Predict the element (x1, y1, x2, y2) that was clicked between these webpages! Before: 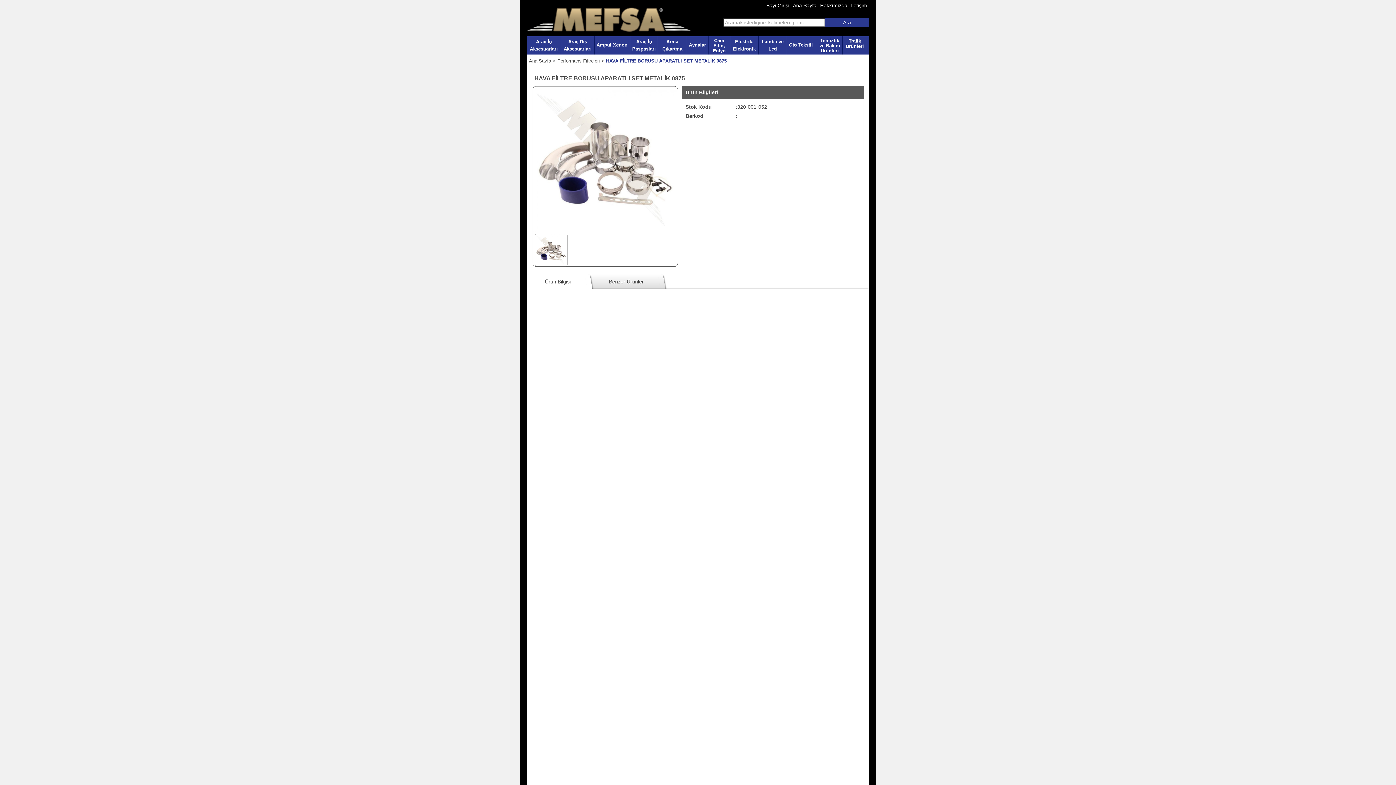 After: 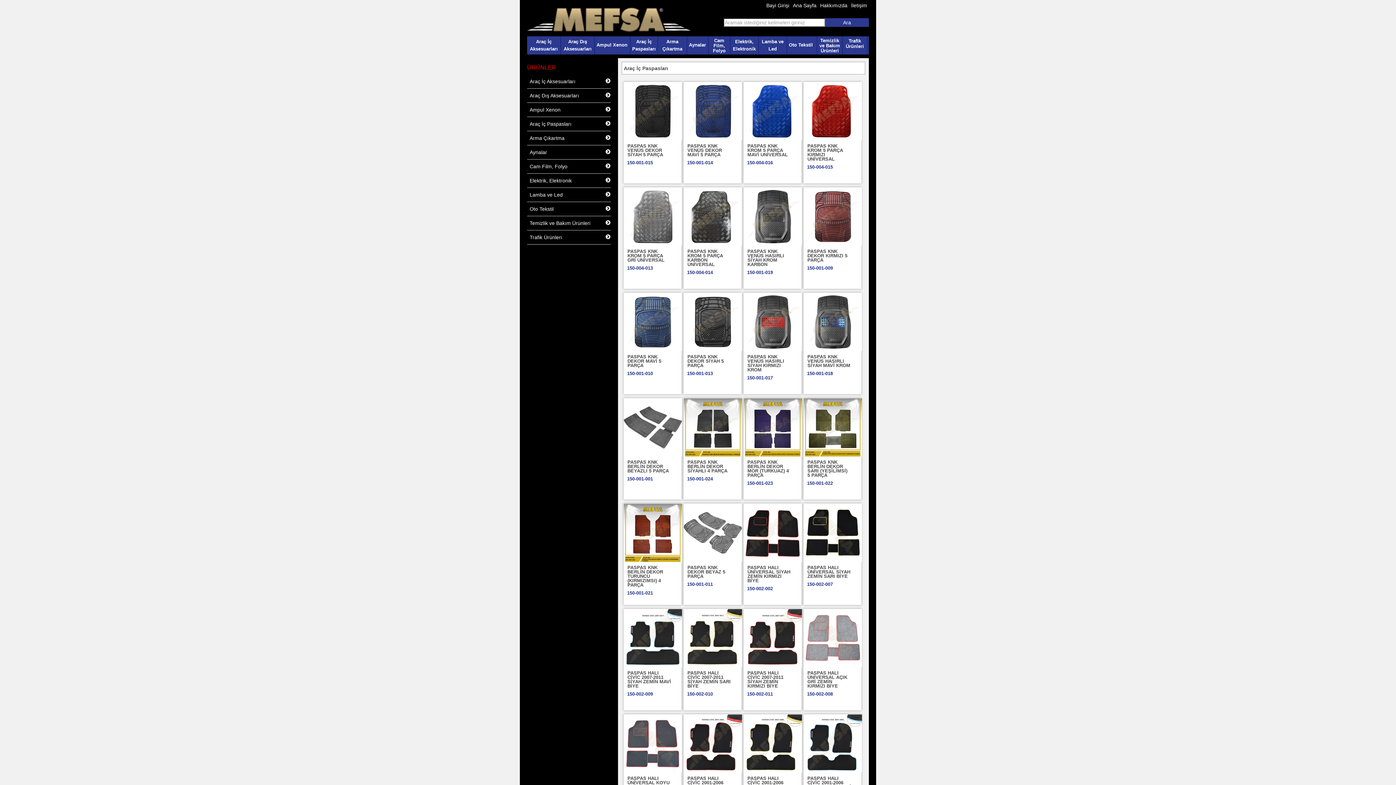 Action: bbox: (630, 36, 657, 54) label: Araç İç Paspasları